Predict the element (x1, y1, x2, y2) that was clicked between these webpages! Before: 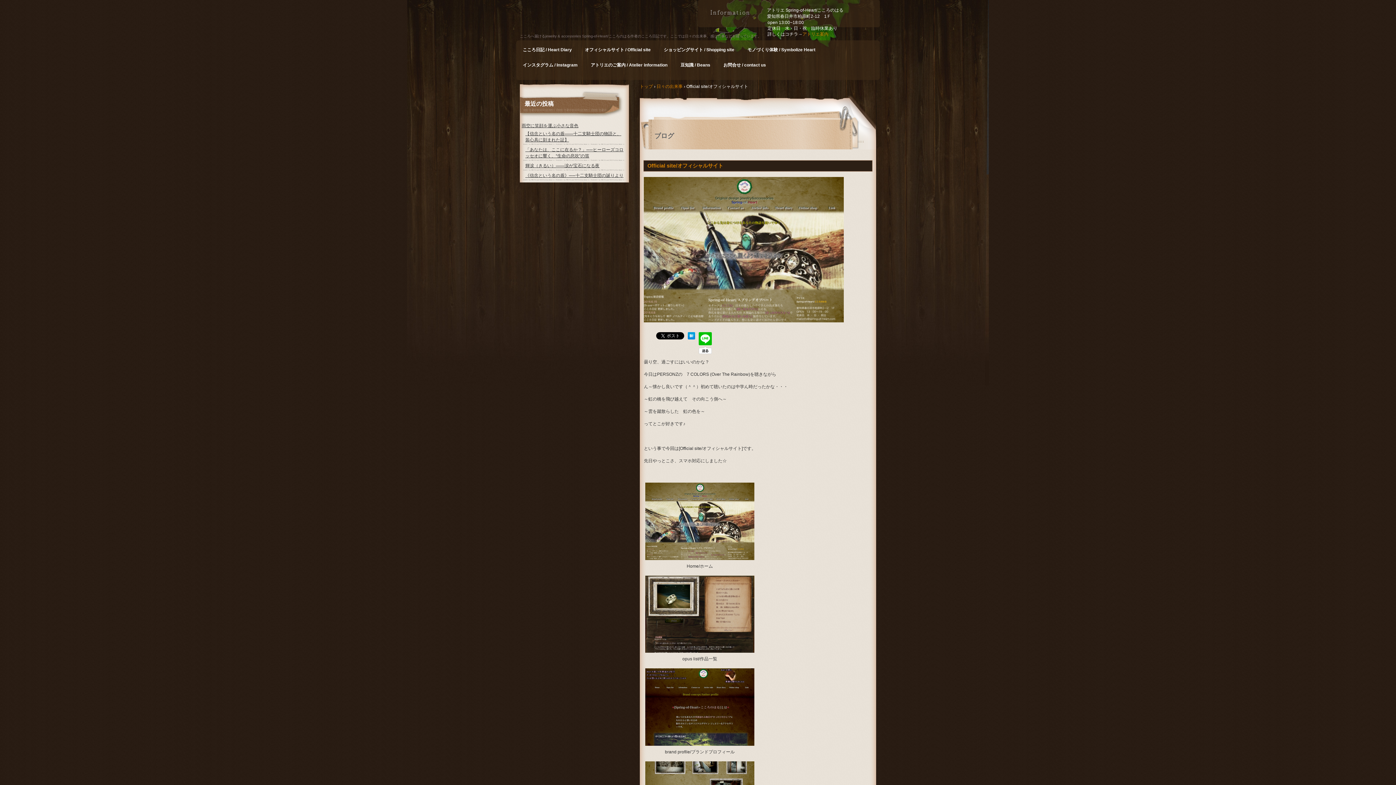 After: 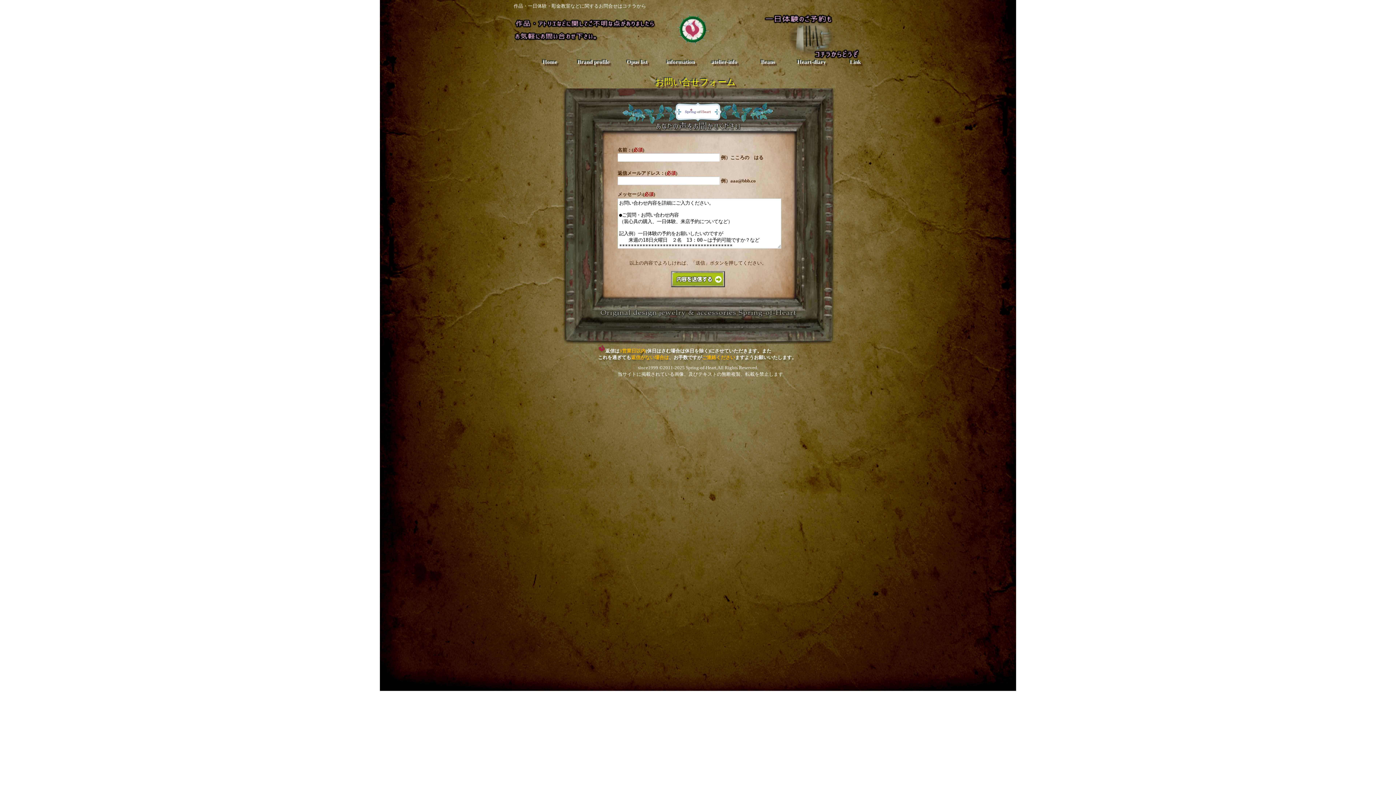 Action: label: お問合せ / contact us bbox: (720, 60, 769, 75)